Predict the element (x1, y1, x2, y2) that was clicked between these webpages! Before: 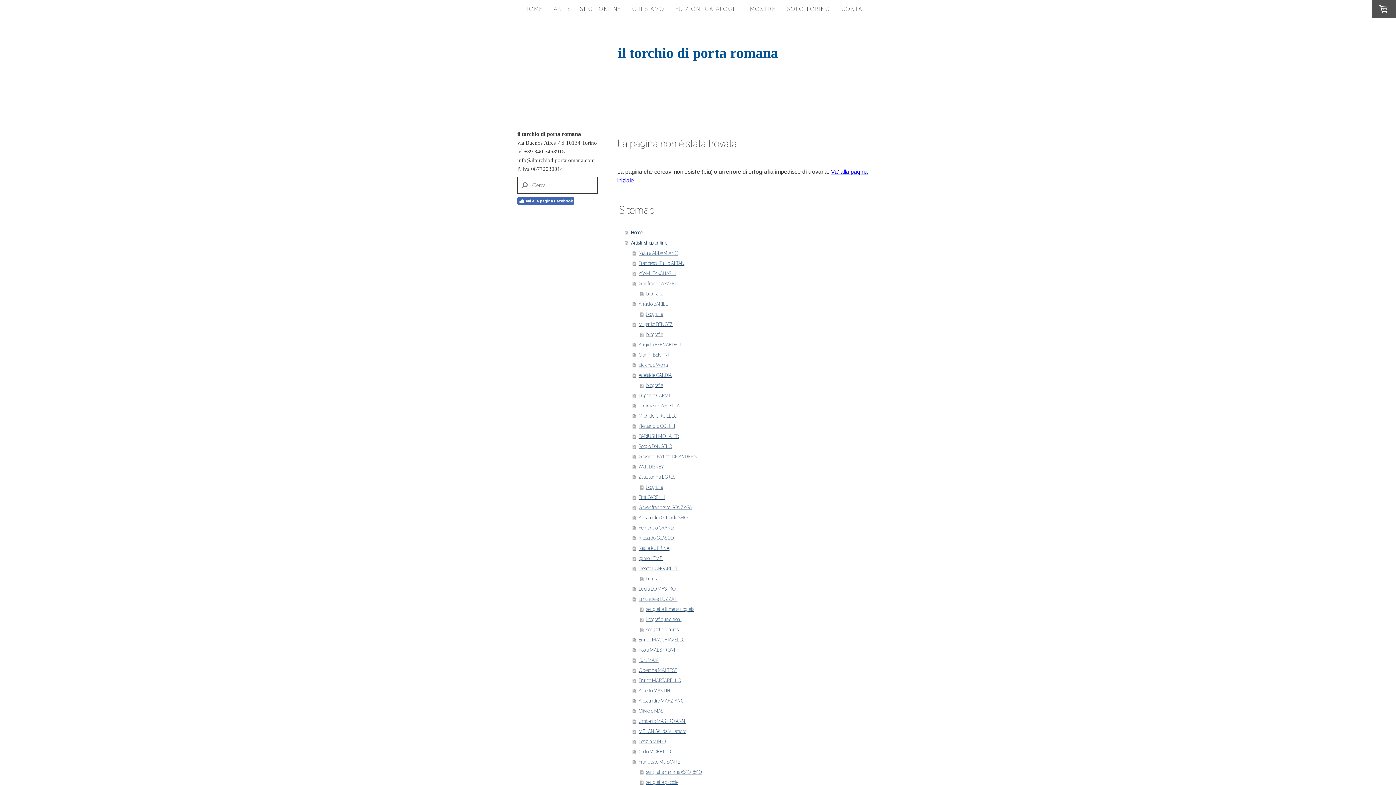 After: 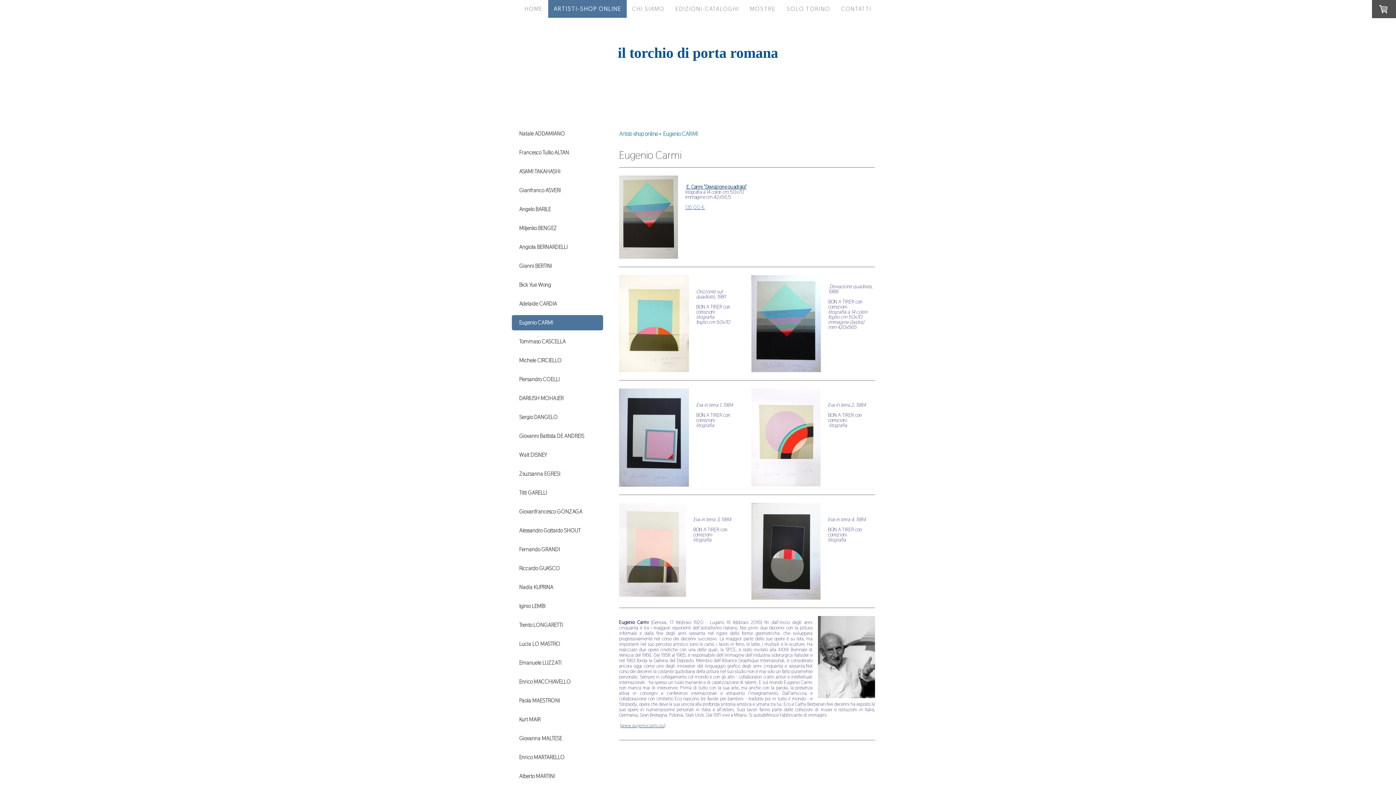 Action: label: Eugenio CARMI bbox: (632, 390, 877, 400)